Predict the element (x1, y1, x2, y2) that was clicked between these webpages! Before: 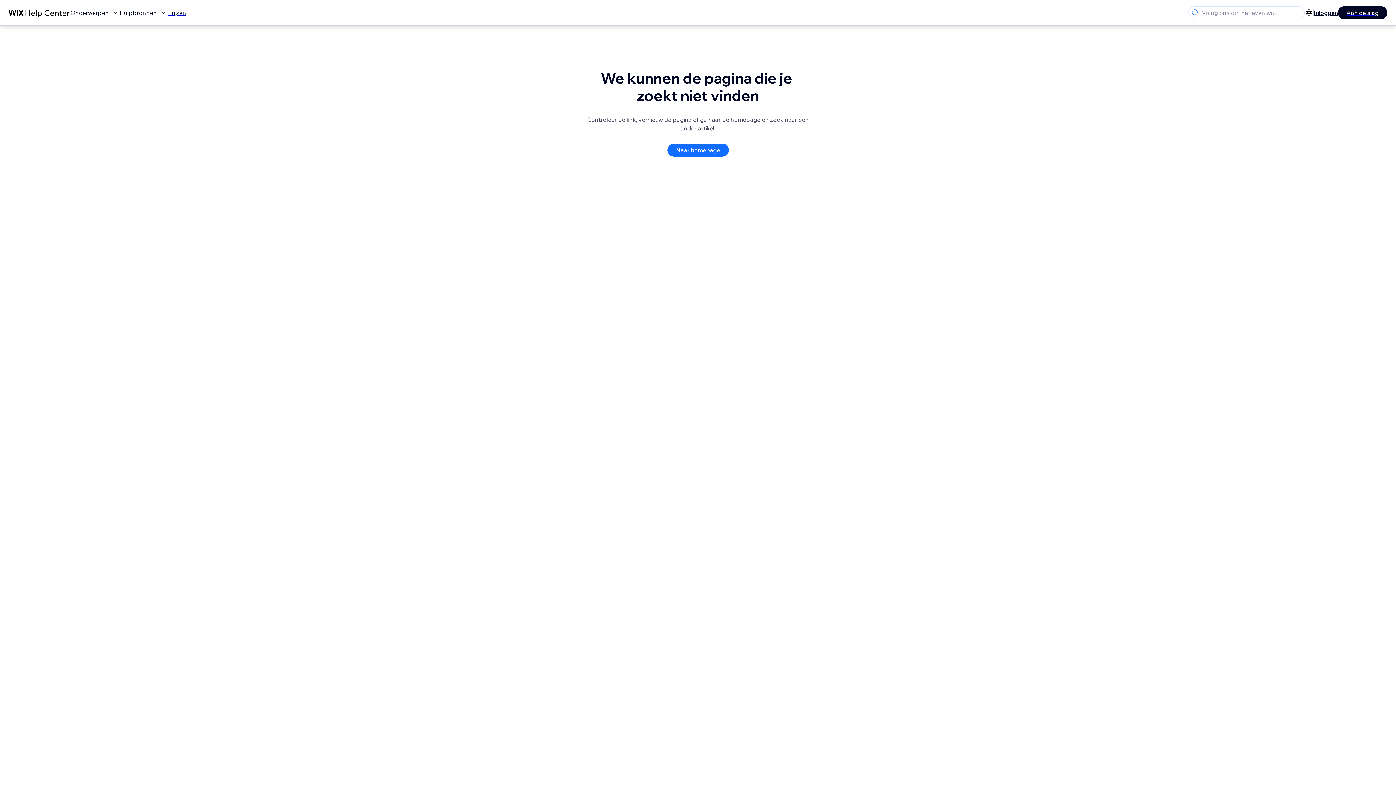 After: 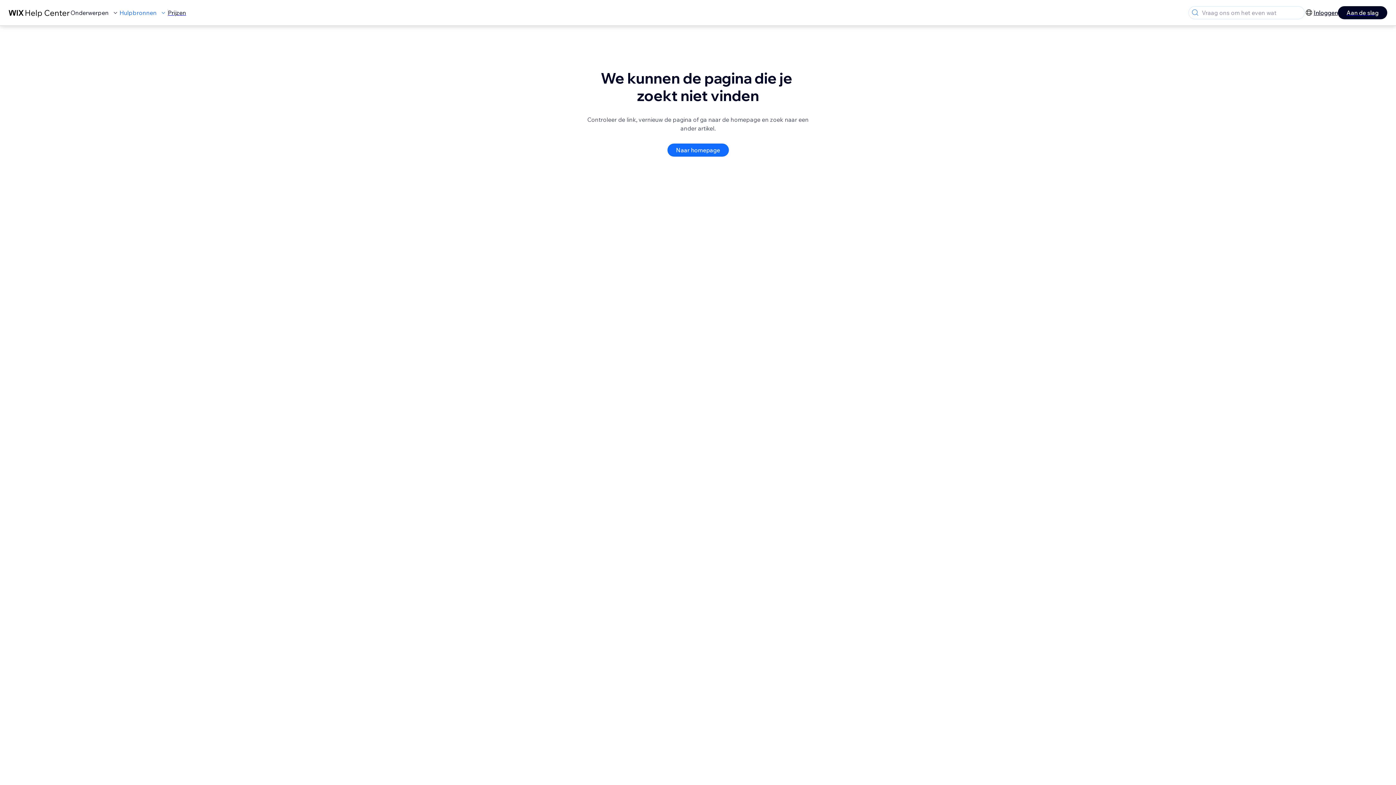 Action: label: Hulpbronnen bbox: (119, 8, 167, 17)